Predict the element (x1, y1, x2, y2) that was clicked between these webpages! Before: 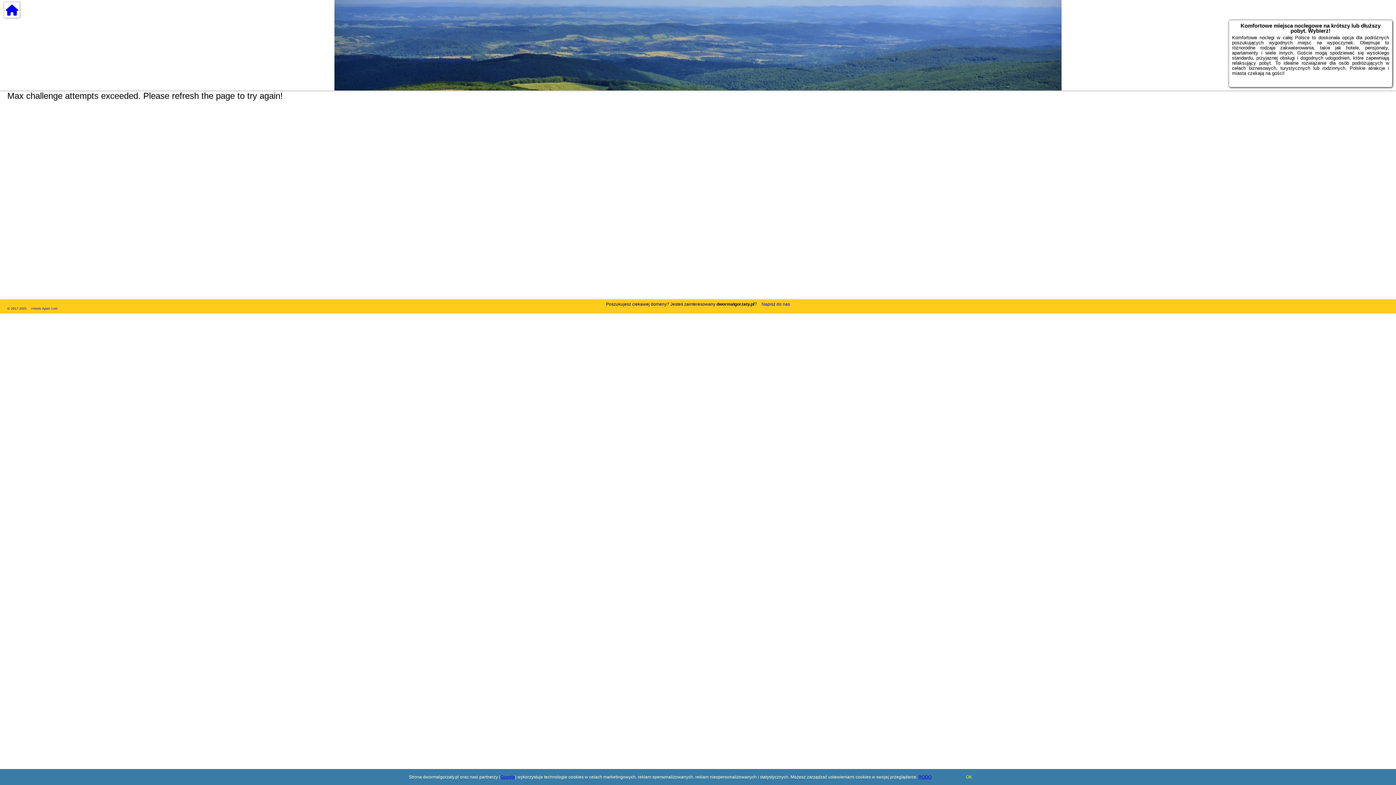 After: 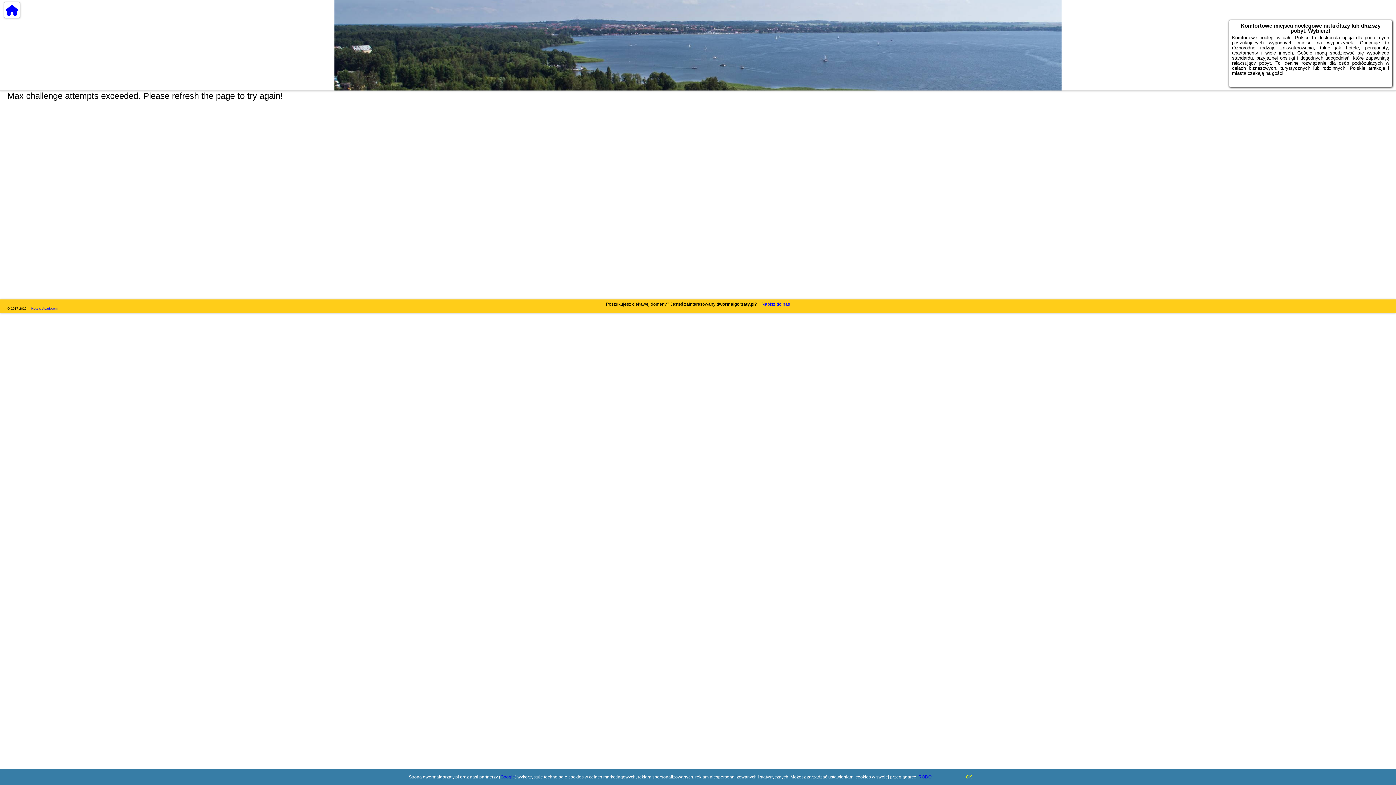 Action: bbox: (3, 1, 20, 18)